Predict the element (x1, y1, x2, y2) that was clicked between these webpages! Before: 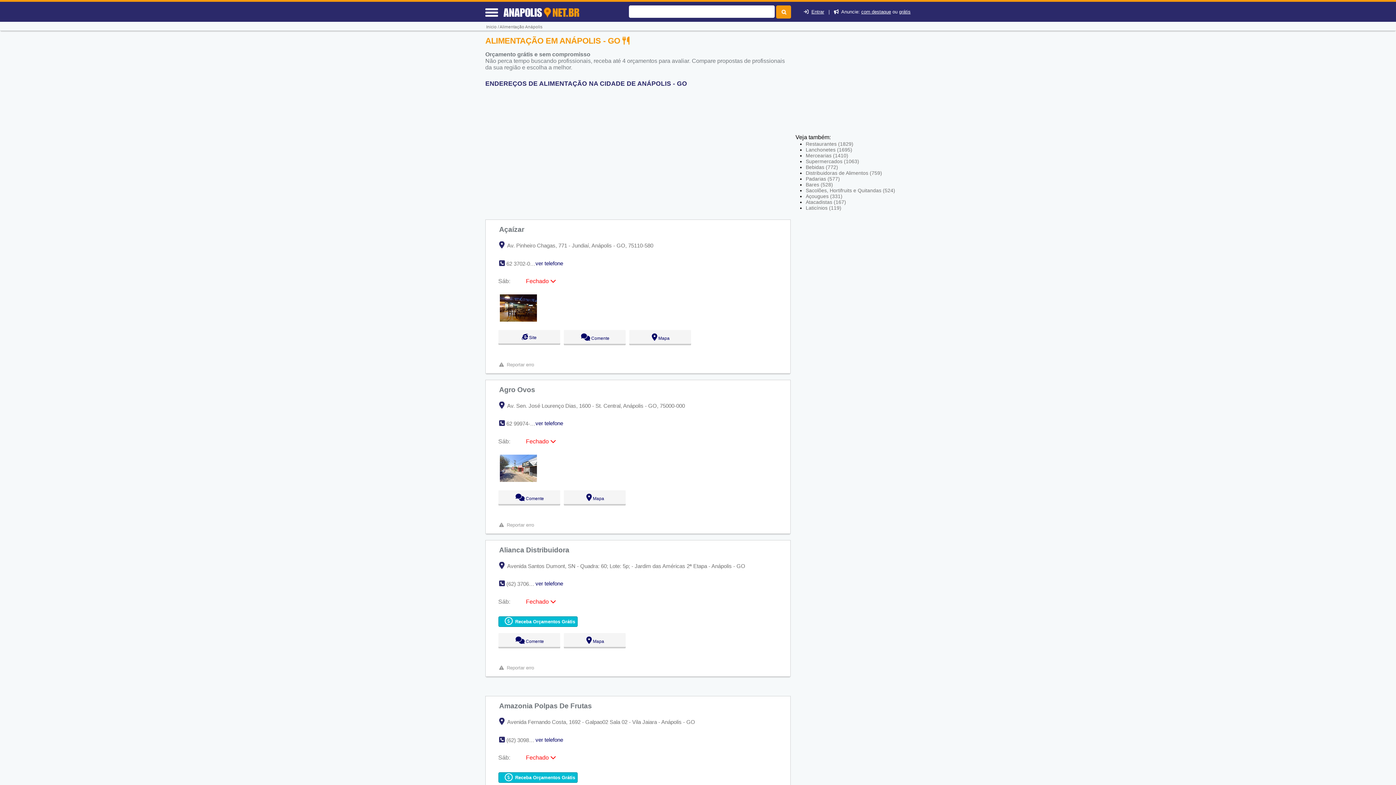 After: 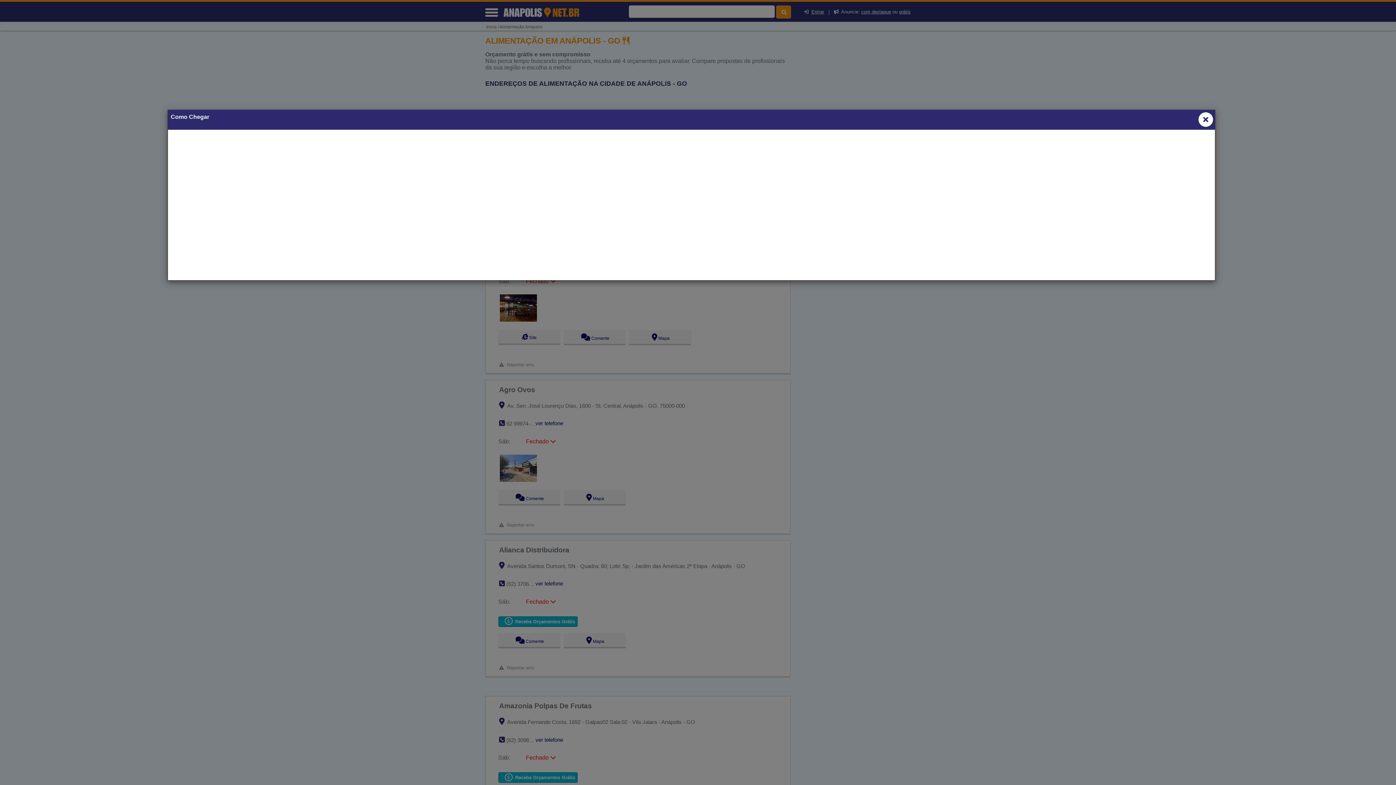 Action: bbox: (499, 402, 504, 409)